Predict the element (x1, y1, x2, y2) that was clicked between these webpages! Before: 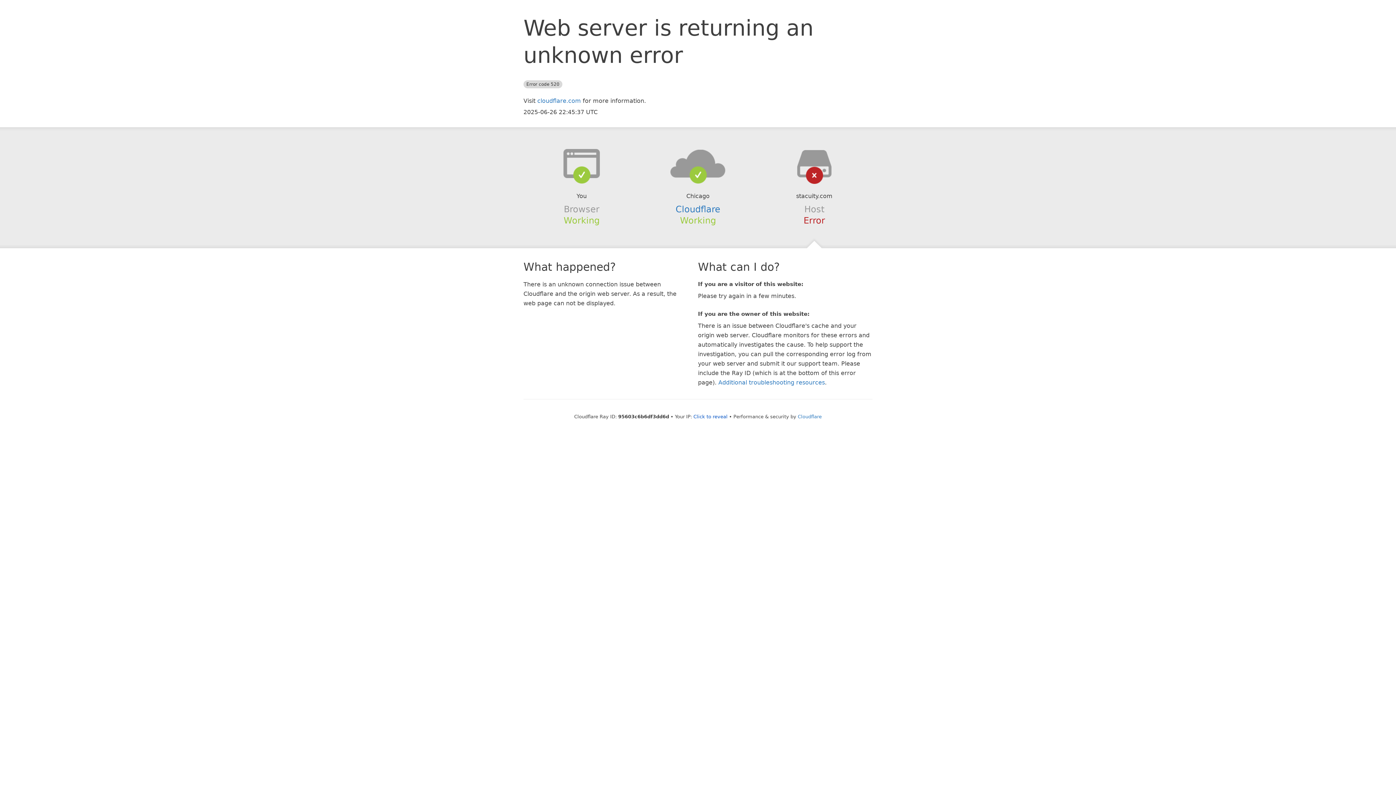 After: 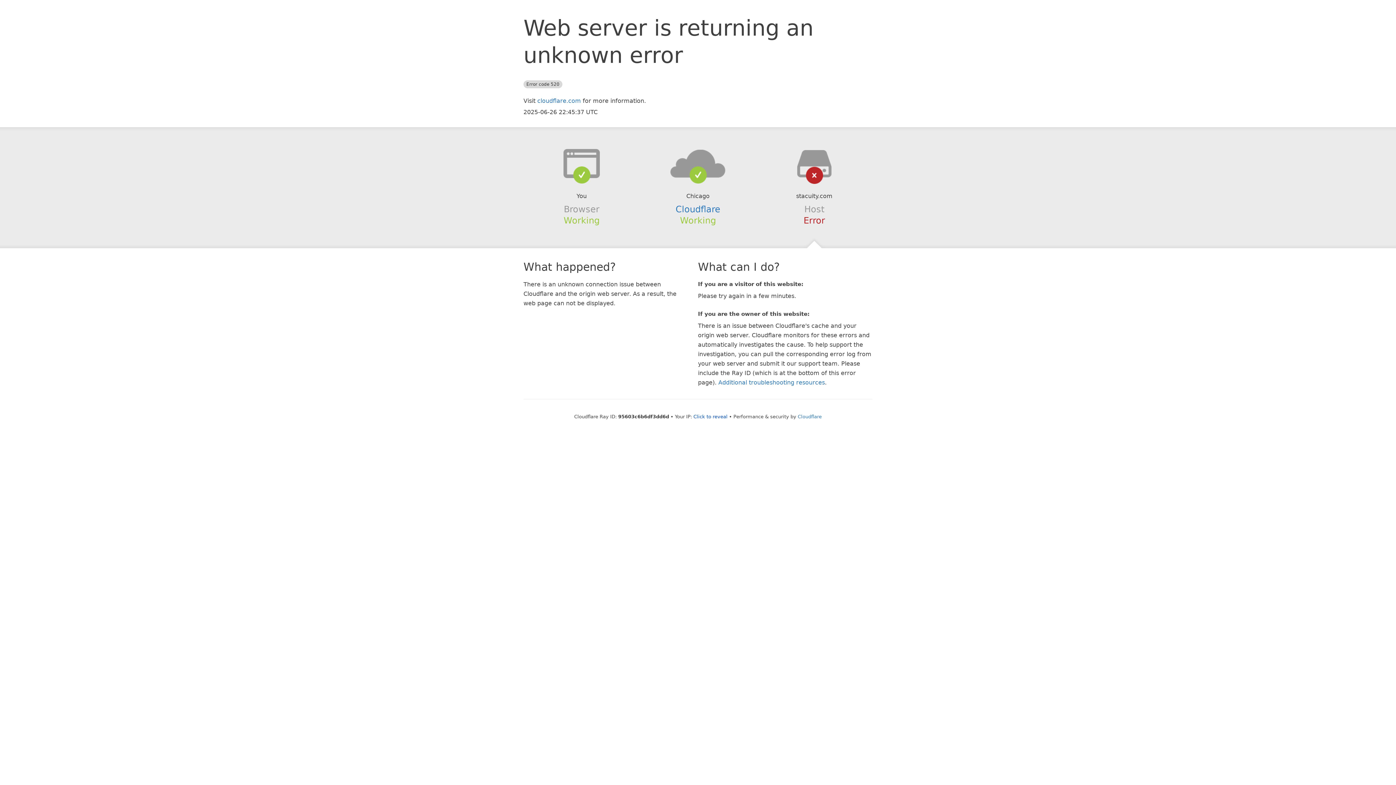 Action: bbox: (639, 148, 756, 178)